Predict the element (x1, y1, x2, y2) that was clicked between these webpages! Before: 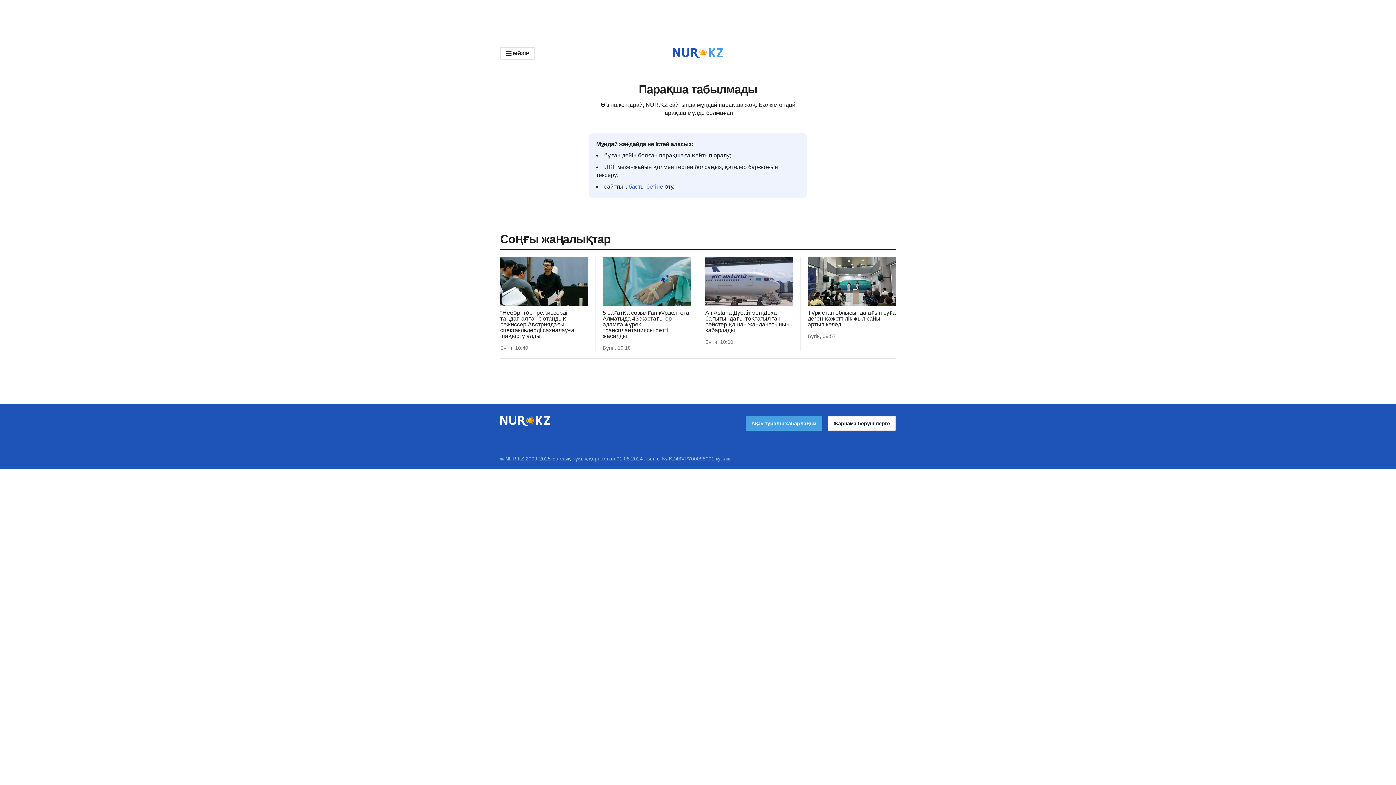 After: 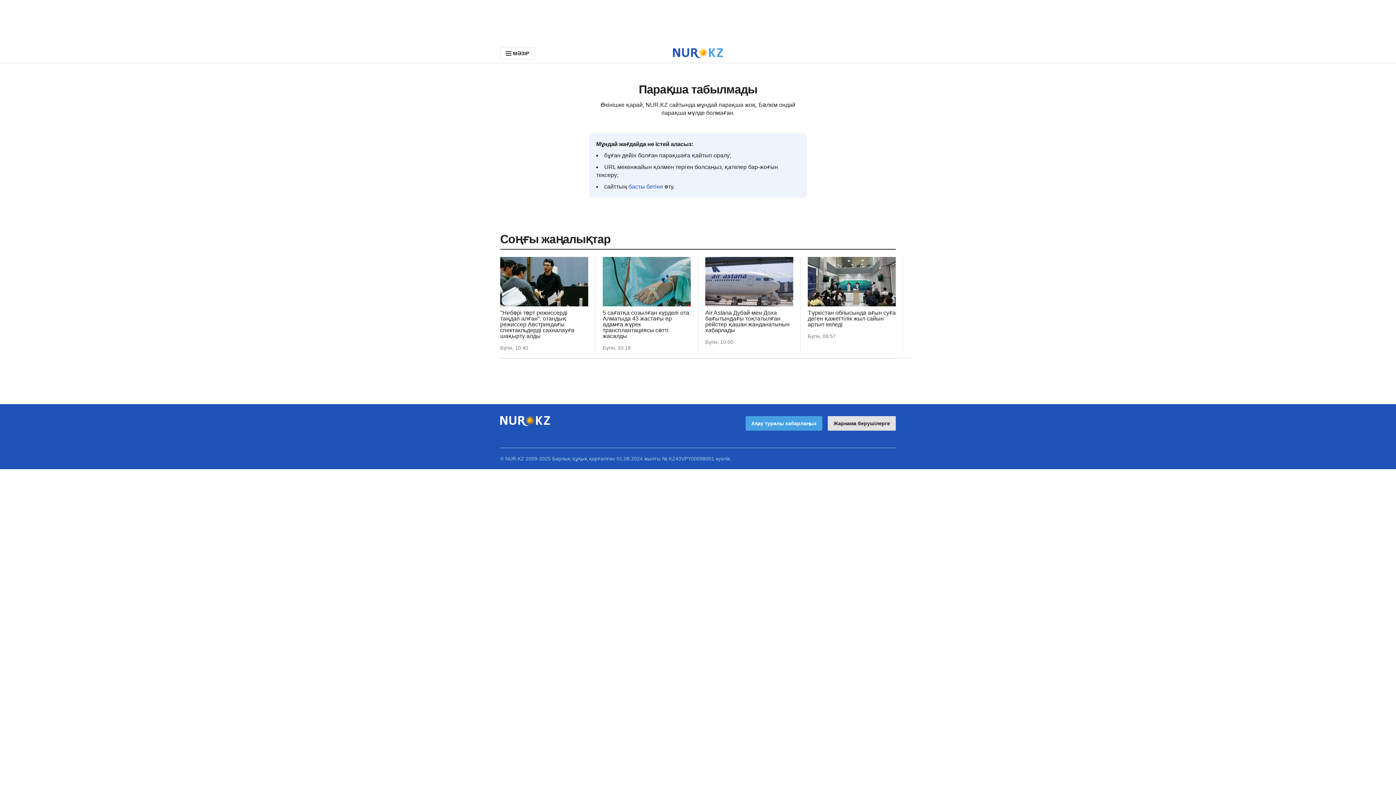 Action: label: Жарнама берушілерге bbox: (827, 416, 896, 430)